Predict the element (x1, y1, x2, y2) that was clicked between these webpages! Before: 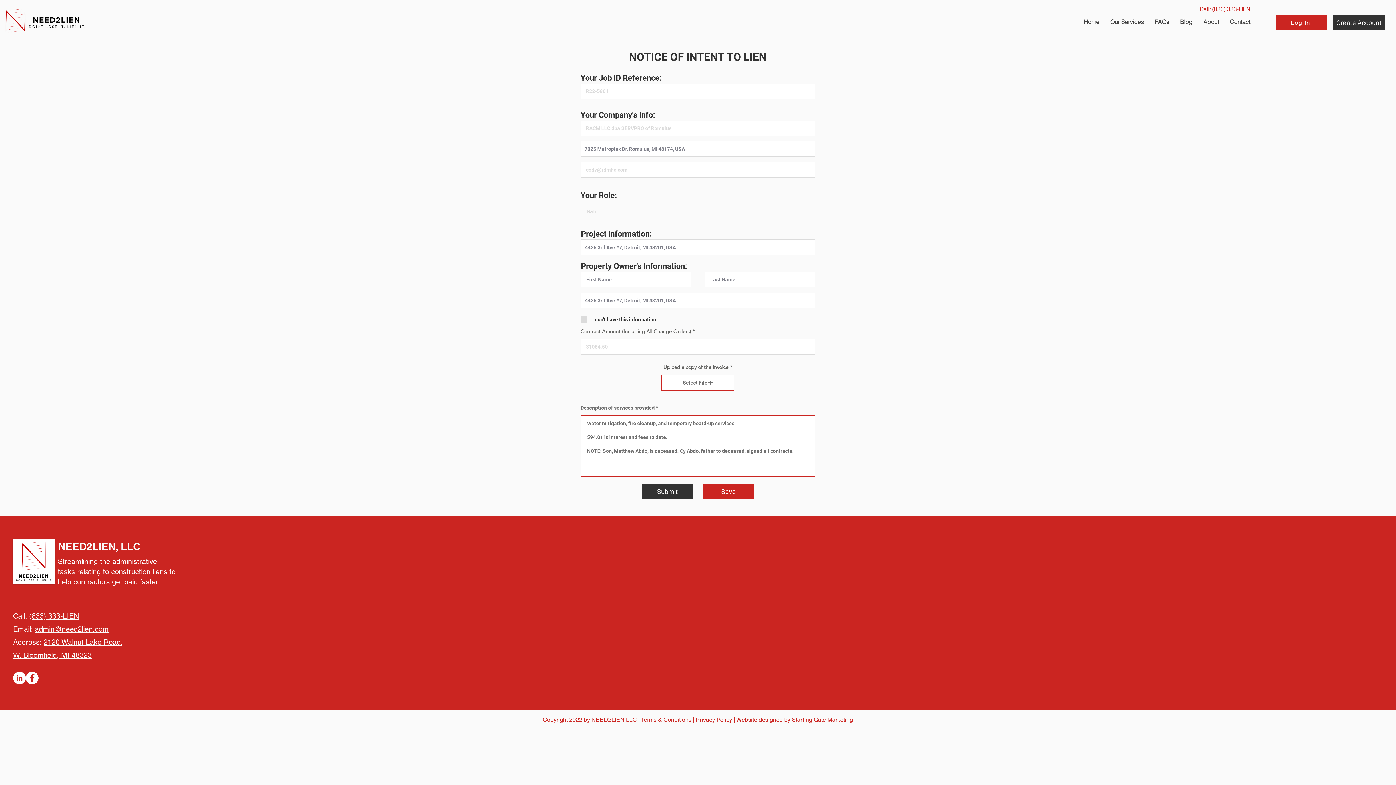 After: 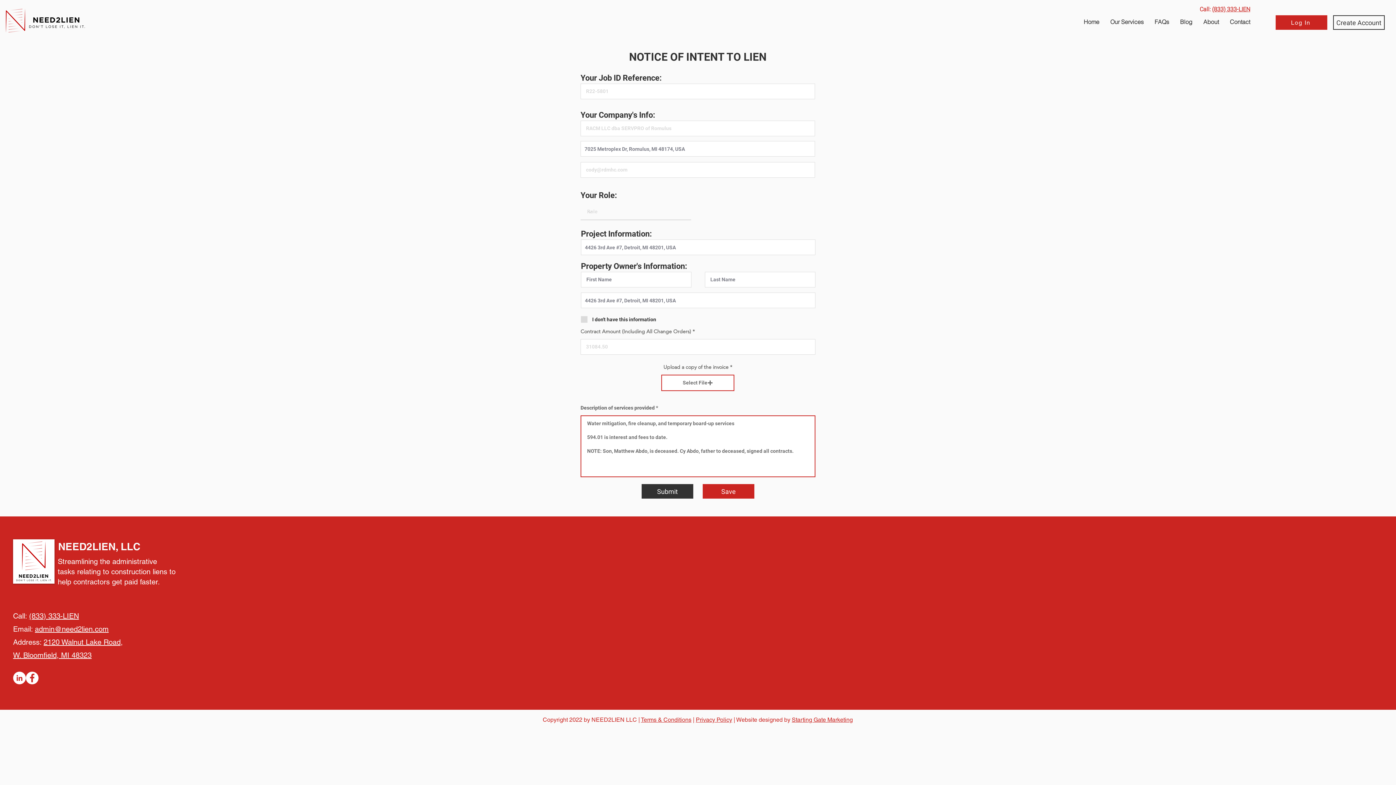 Action: label: Create Account bbox: (1333, 15, 1385, 29)